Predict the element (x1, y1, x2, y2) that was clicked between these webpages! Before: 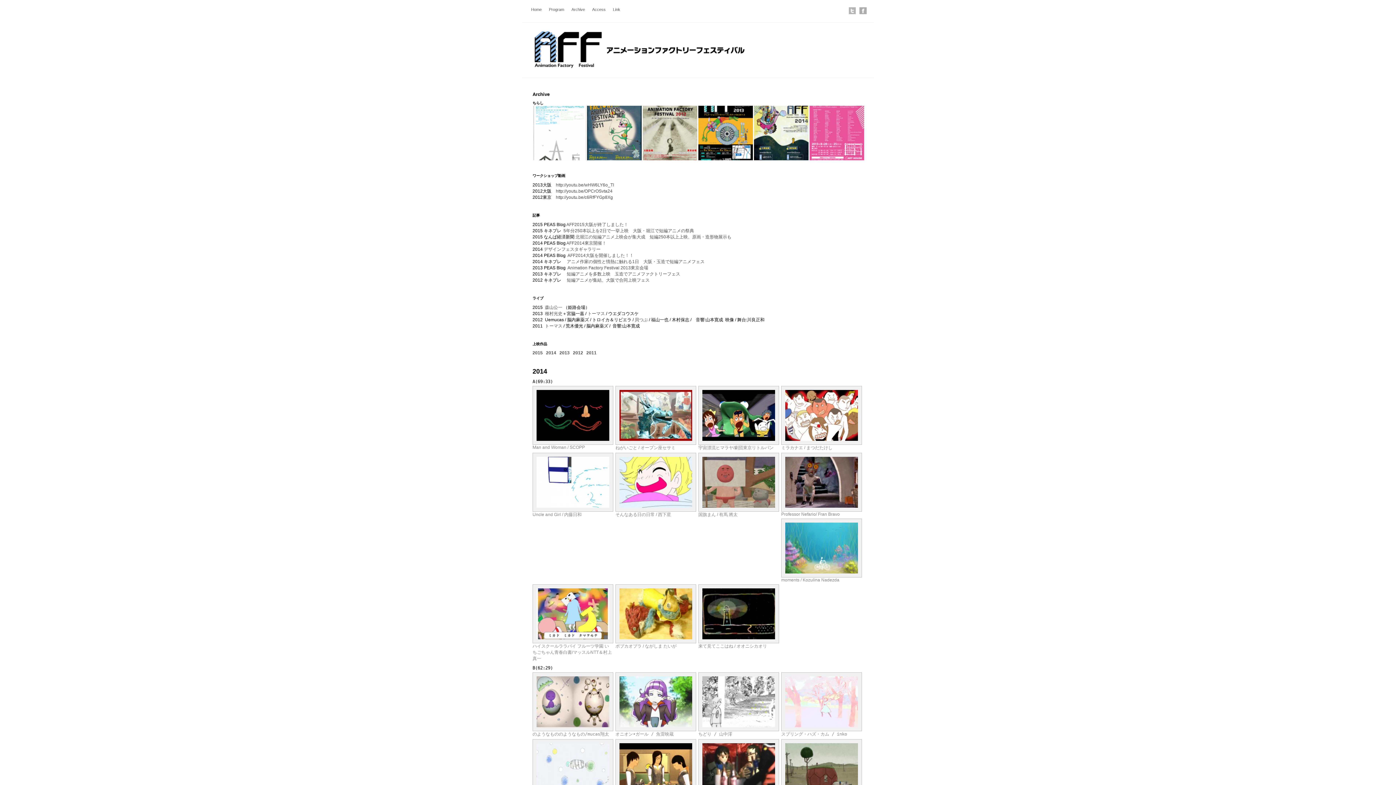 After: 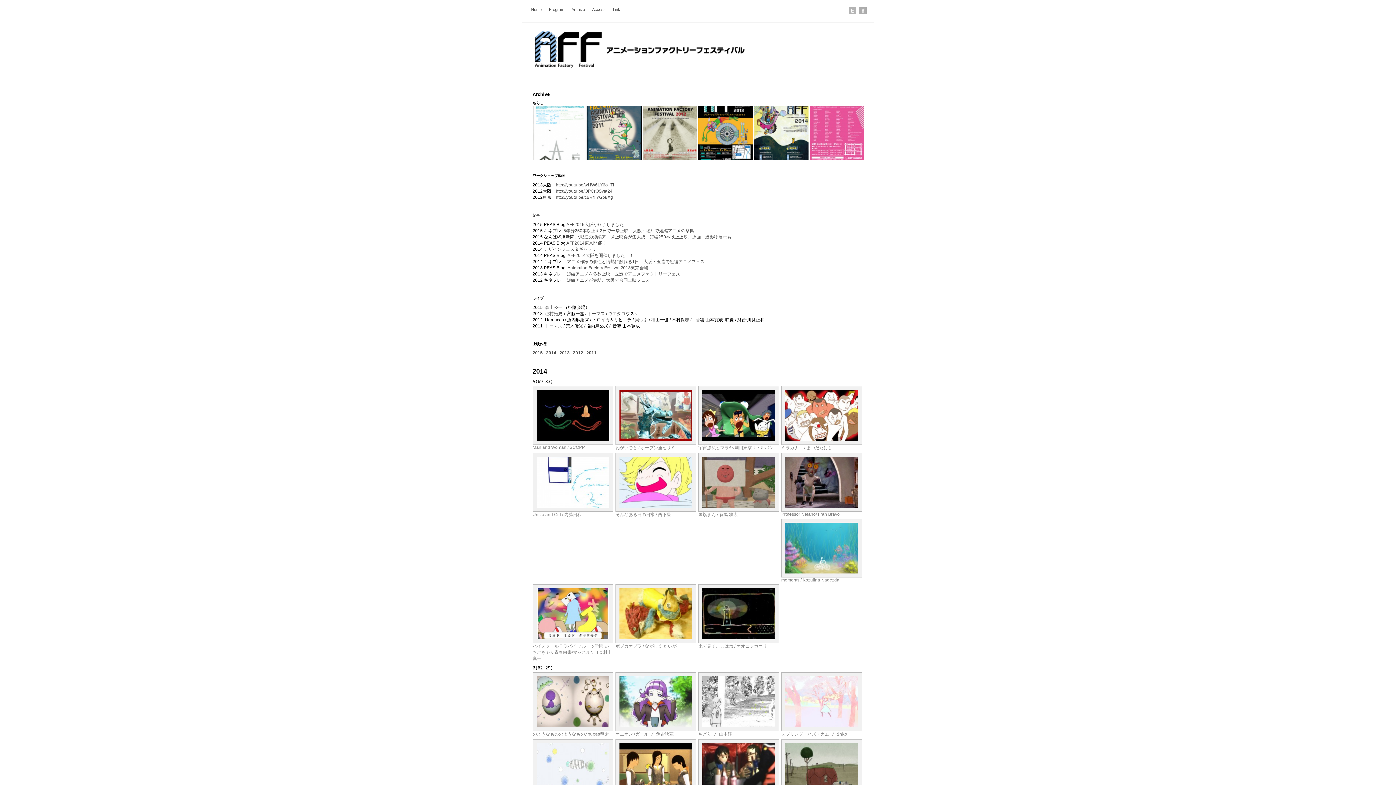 Action: bbox: (698, 507, 778, 512)